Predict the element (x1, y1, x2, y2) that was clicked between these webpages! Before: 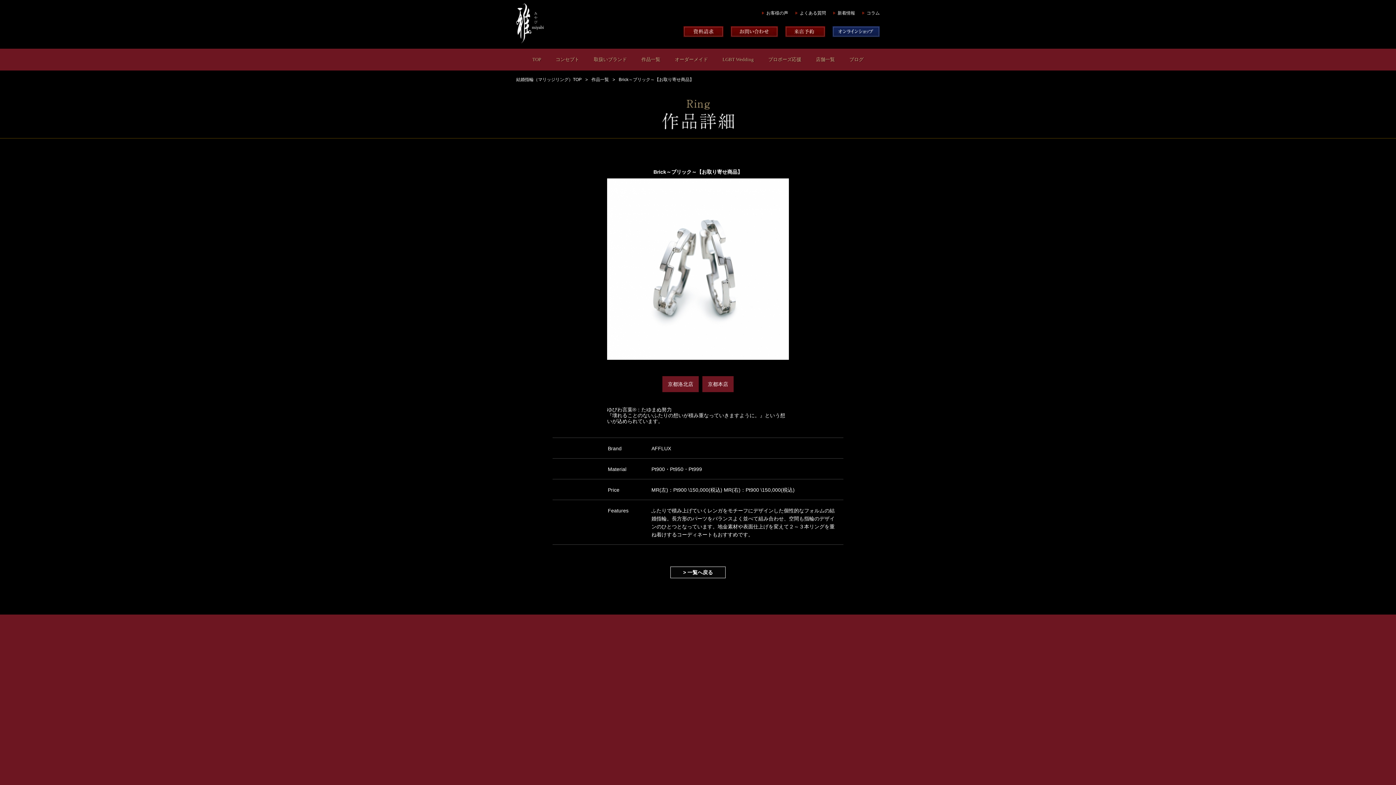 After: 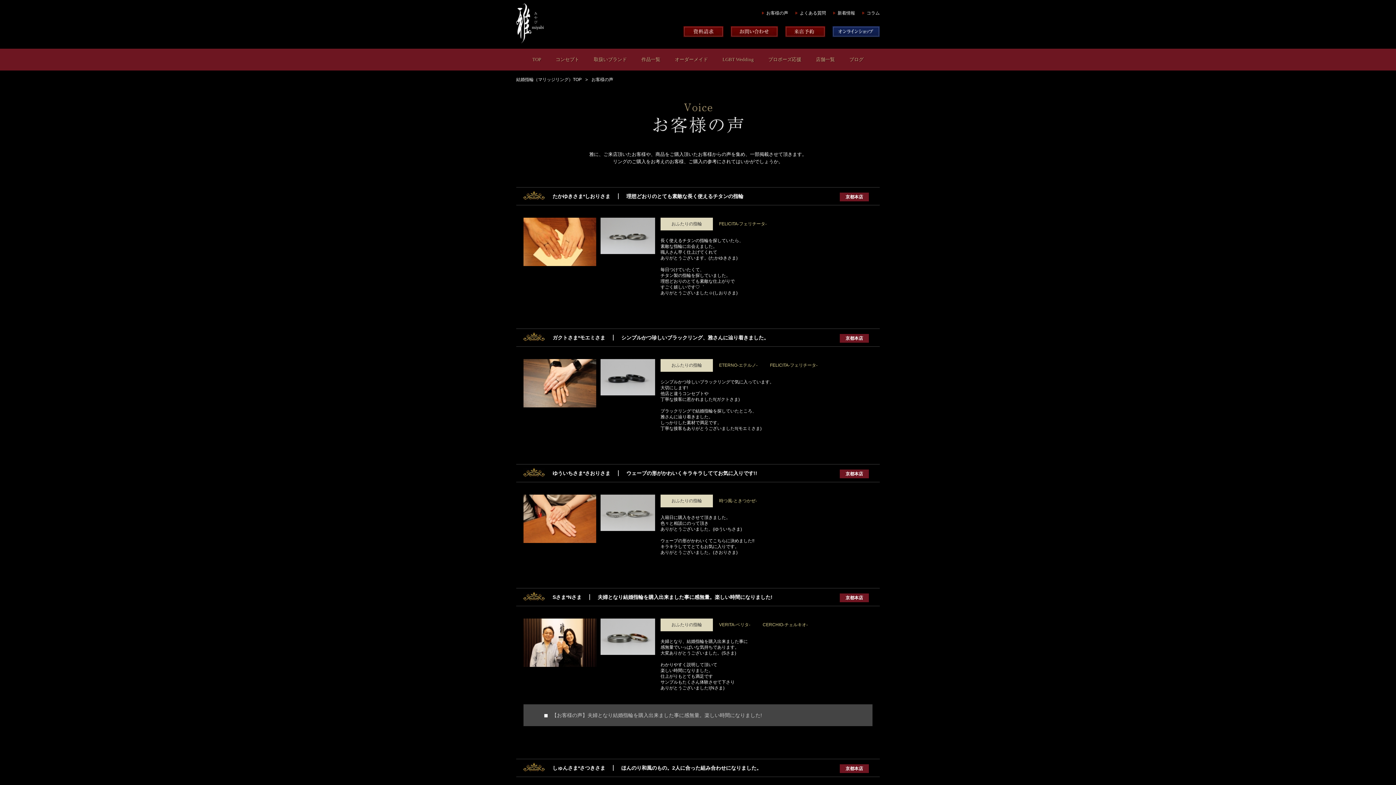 Action: bbox: (762, 10, 788, 15) label: お客様の声